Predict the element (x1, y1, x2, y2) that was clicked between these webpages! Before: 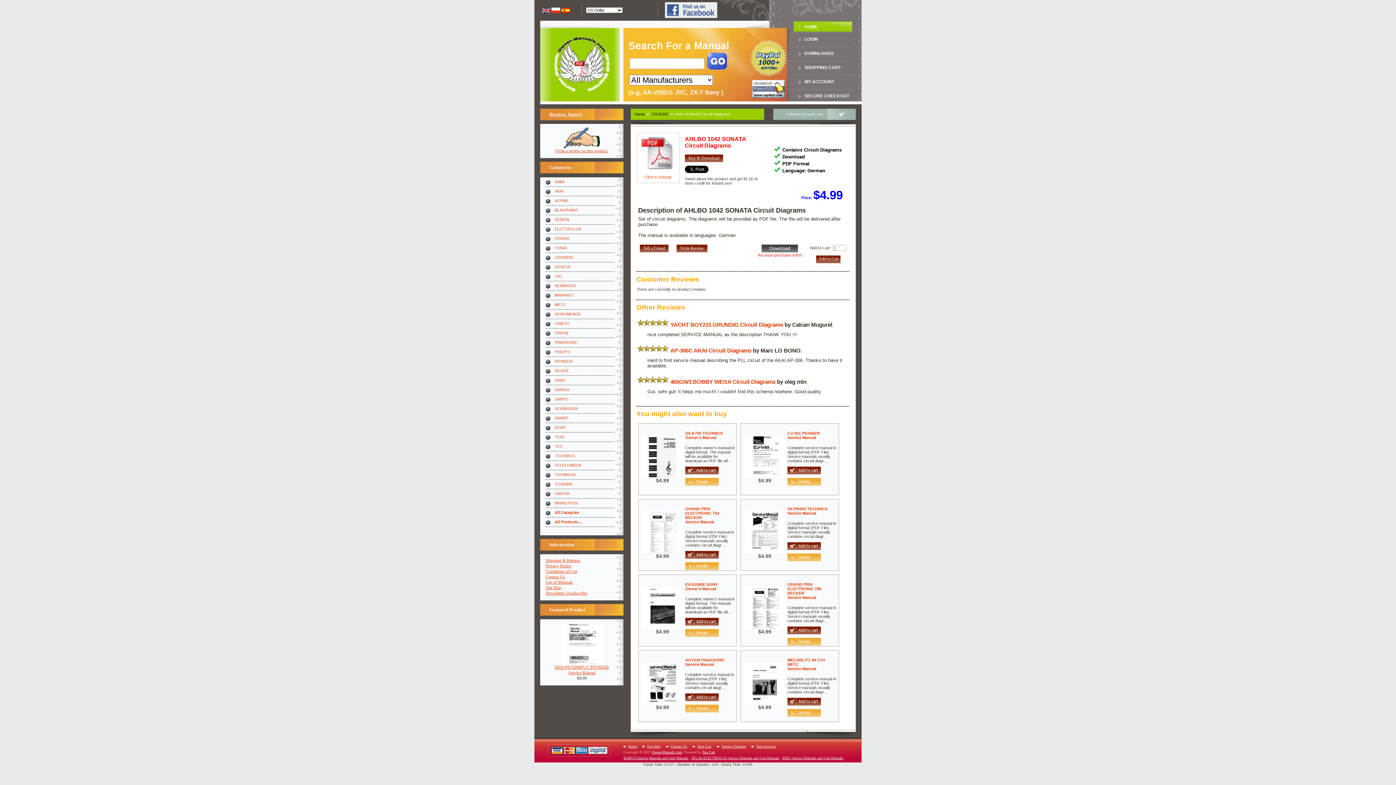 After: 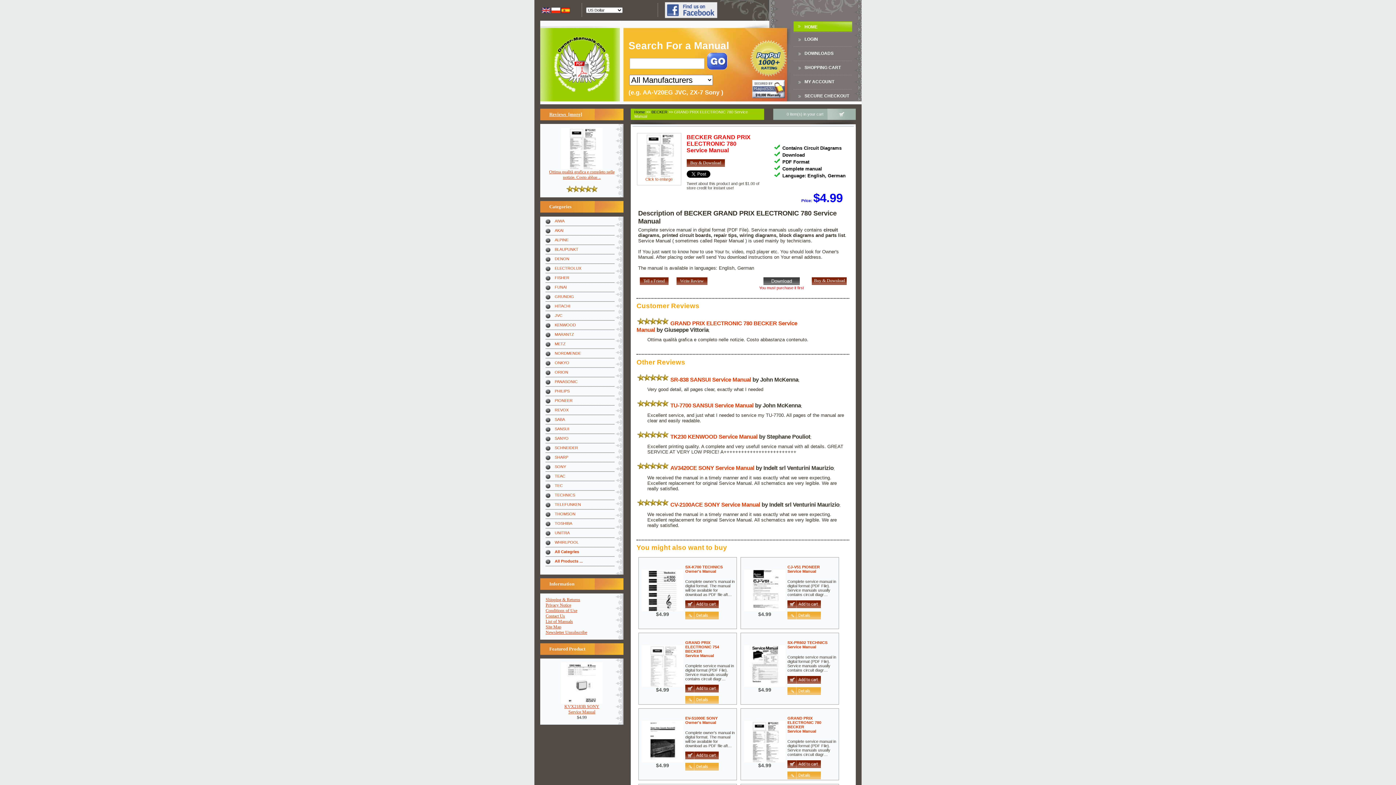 Action: label: GRAND PRIX ELECTRONIC 780 BECKER
Service Manual bbox: (787, 582, 821, 599)